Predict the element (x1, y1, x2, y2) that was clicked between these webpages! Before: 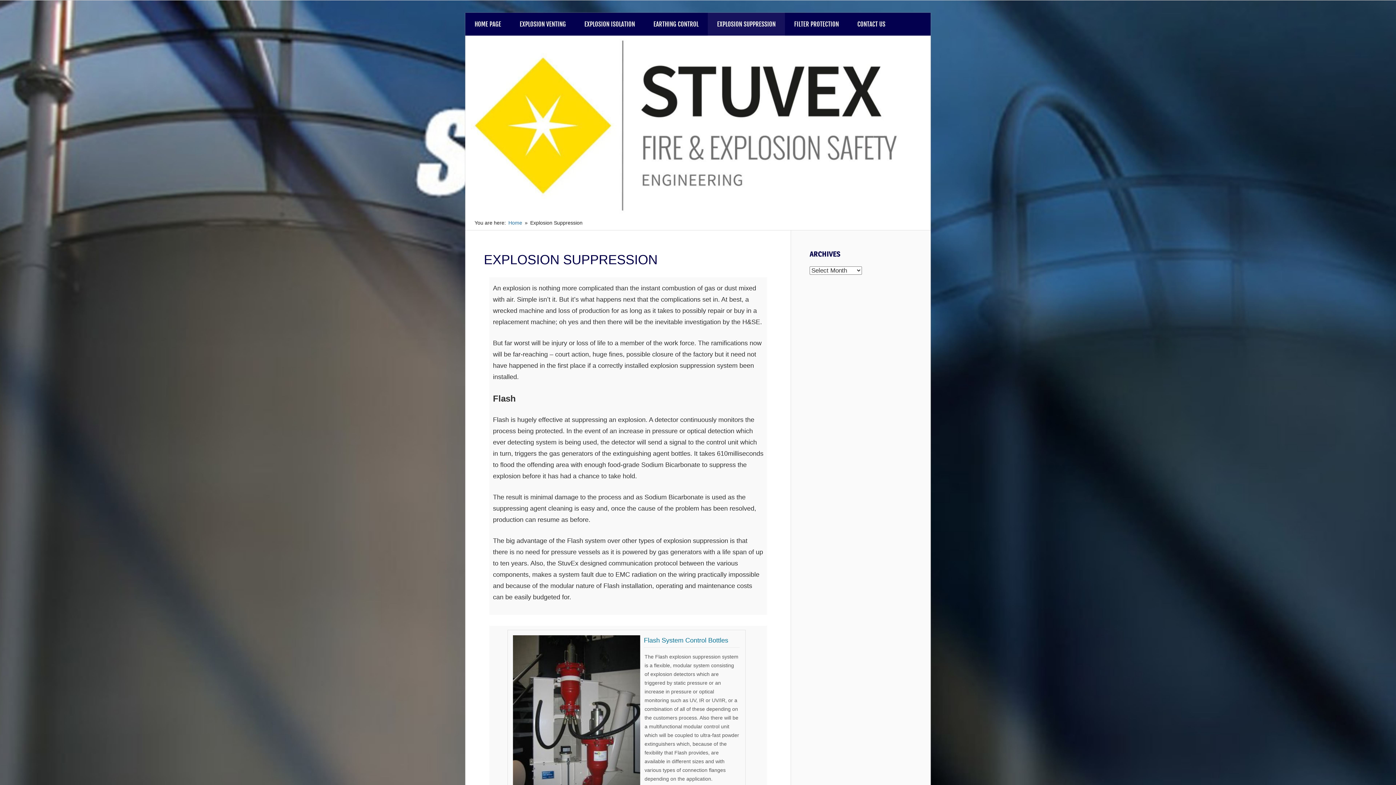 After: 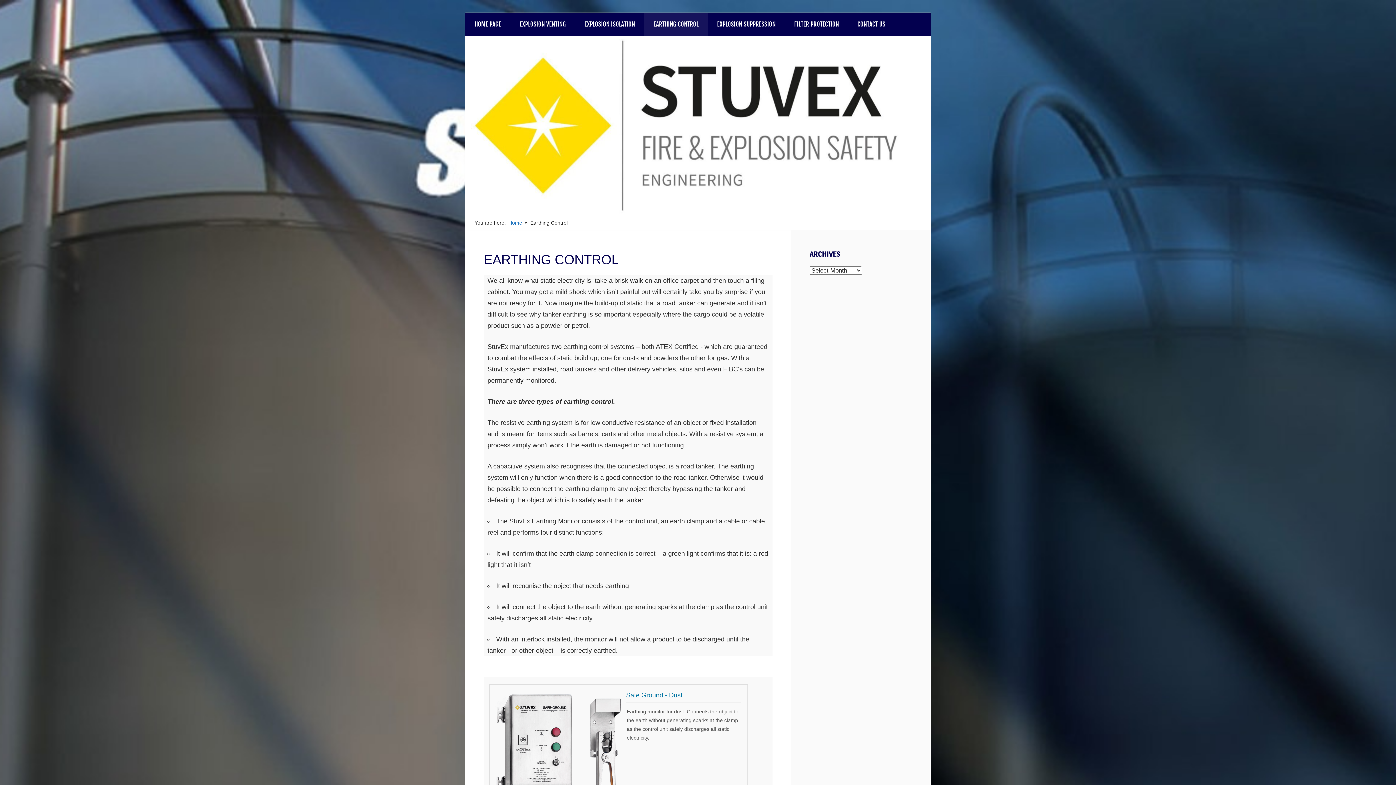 Action: label: EARTHING CONTROL bbox: (644, 12, 708, 35)